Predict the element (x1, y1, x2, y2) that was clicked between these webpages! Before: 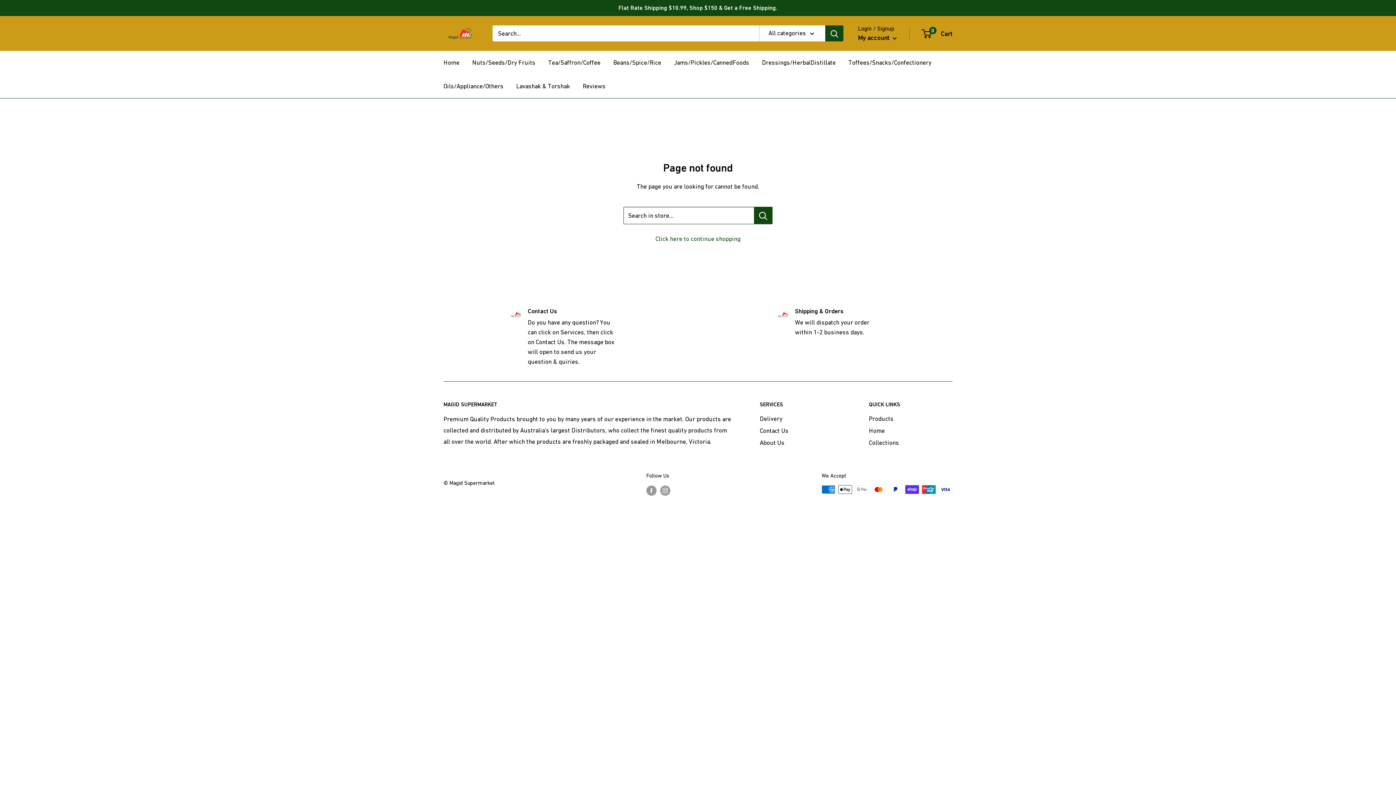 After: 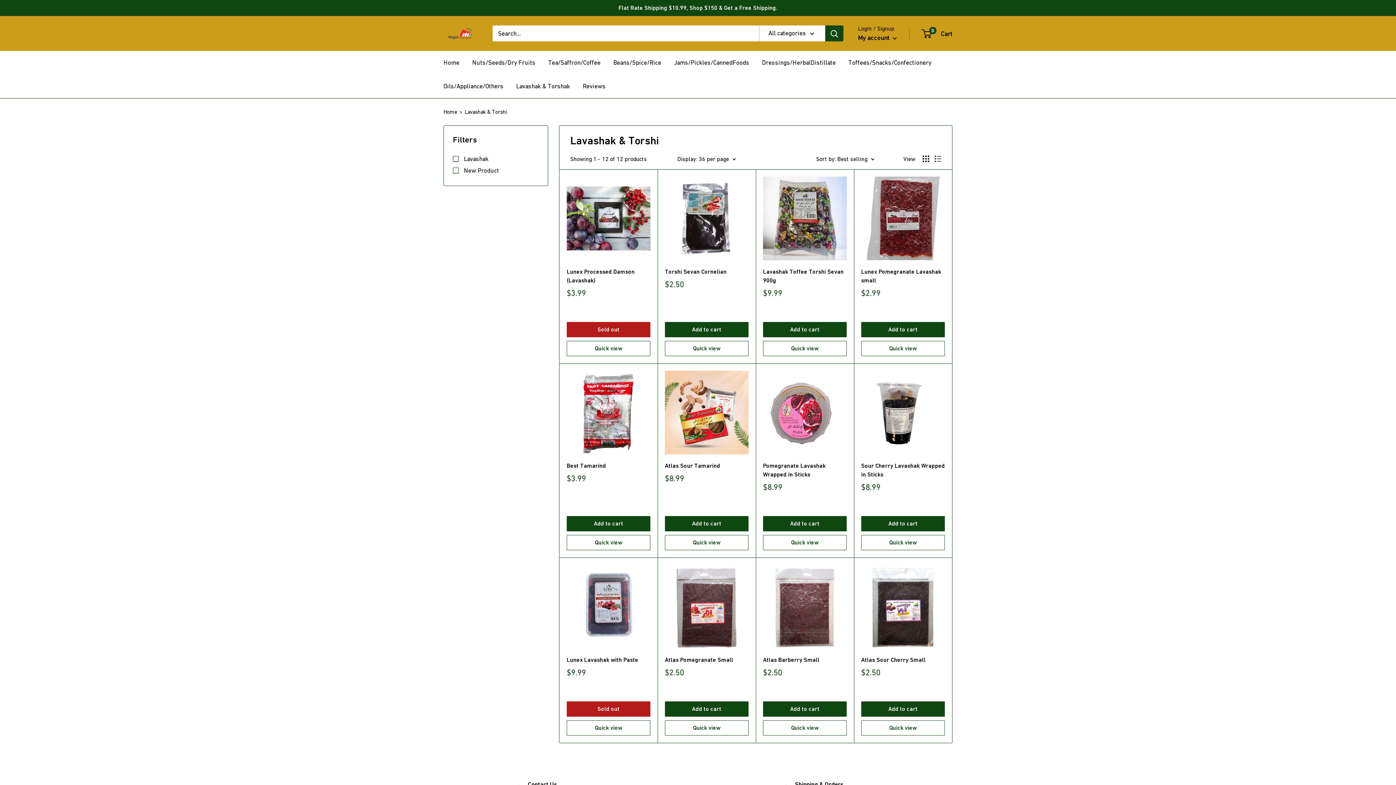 Action: bbox: (516, 80, 570, 92) label: Lavashak & Torshak